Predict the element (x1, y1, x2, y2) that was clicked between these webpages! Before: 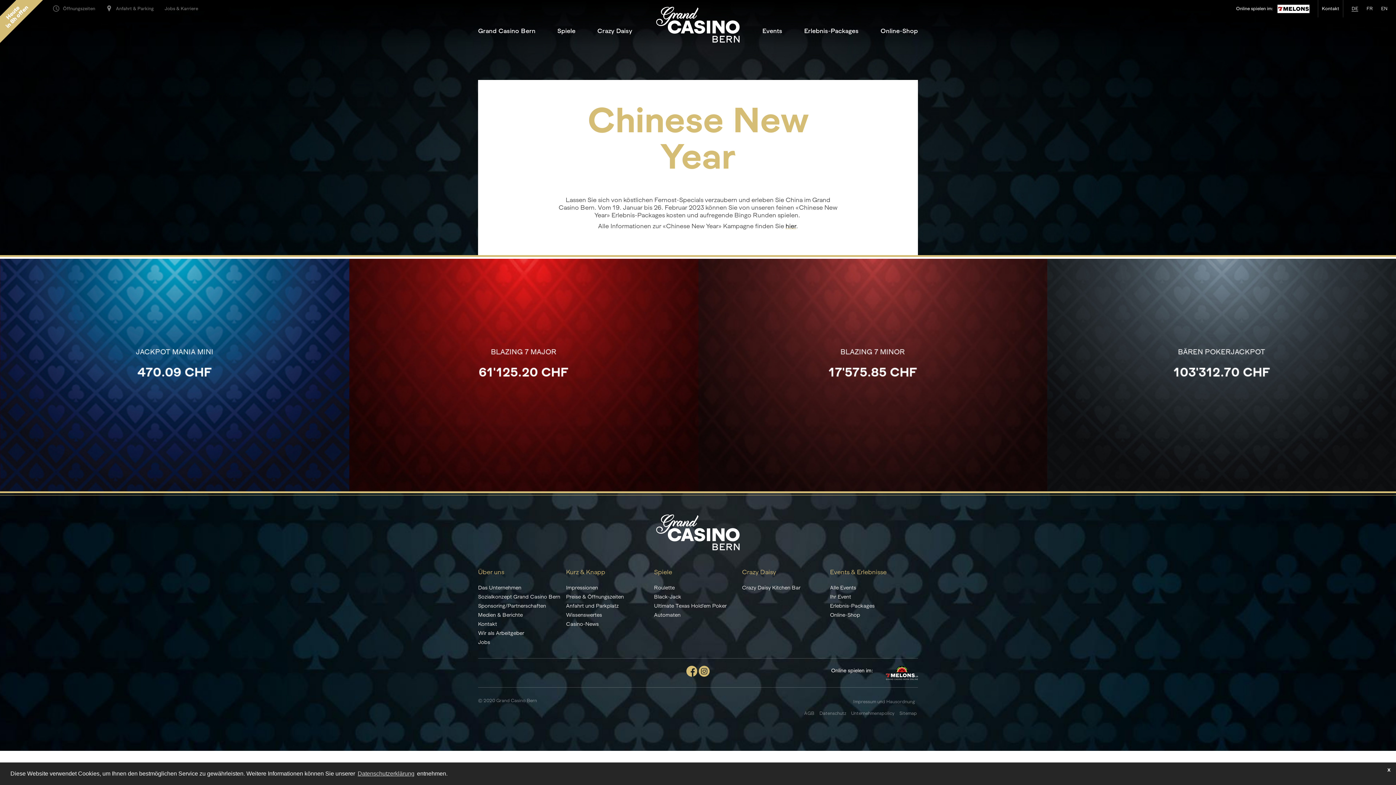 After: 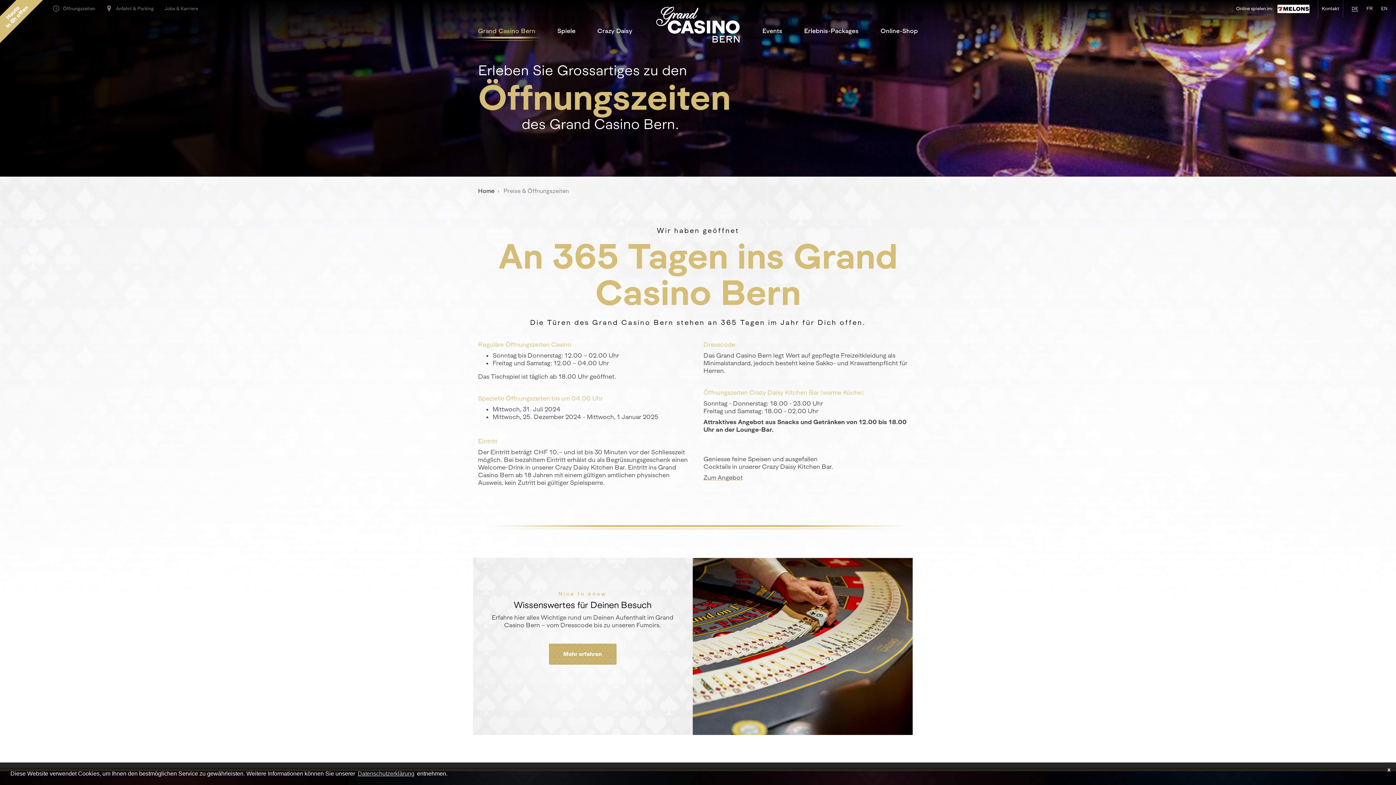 Action: bbox: (53, 5, 95, 11) label: Öffnungszeiten